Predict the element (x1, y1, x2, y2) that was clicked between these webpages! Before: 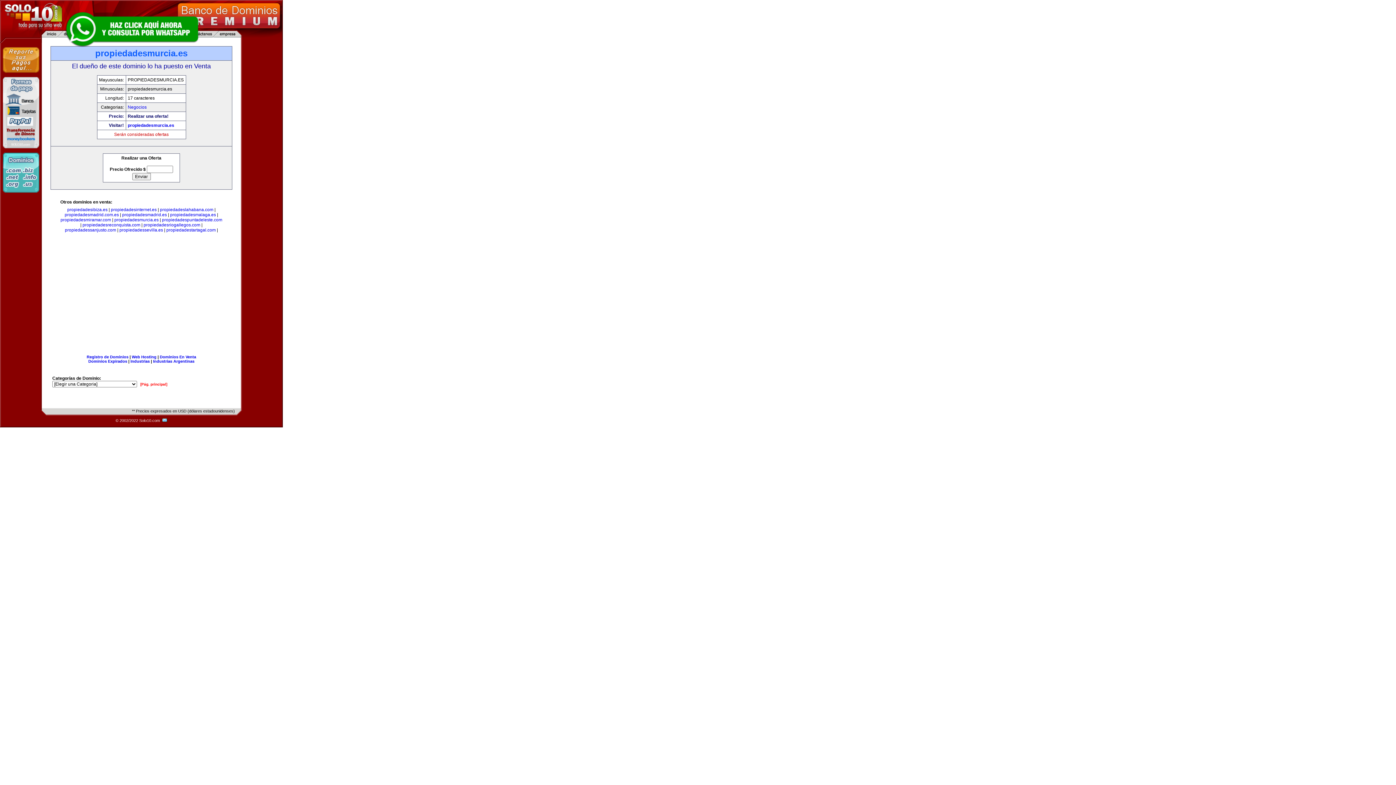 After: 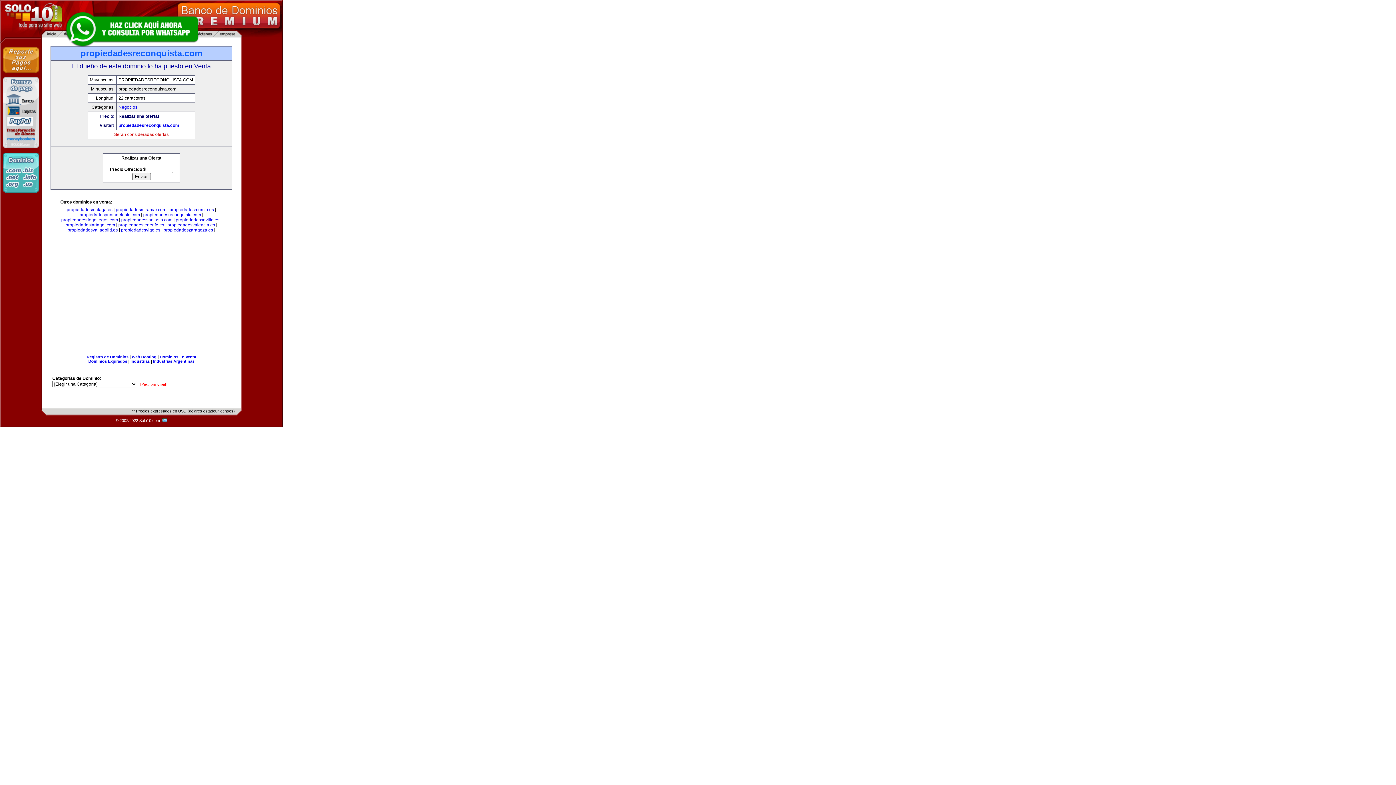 Action: bbox: (82, 222, 140, 227) label: propiedadesreconquista.com